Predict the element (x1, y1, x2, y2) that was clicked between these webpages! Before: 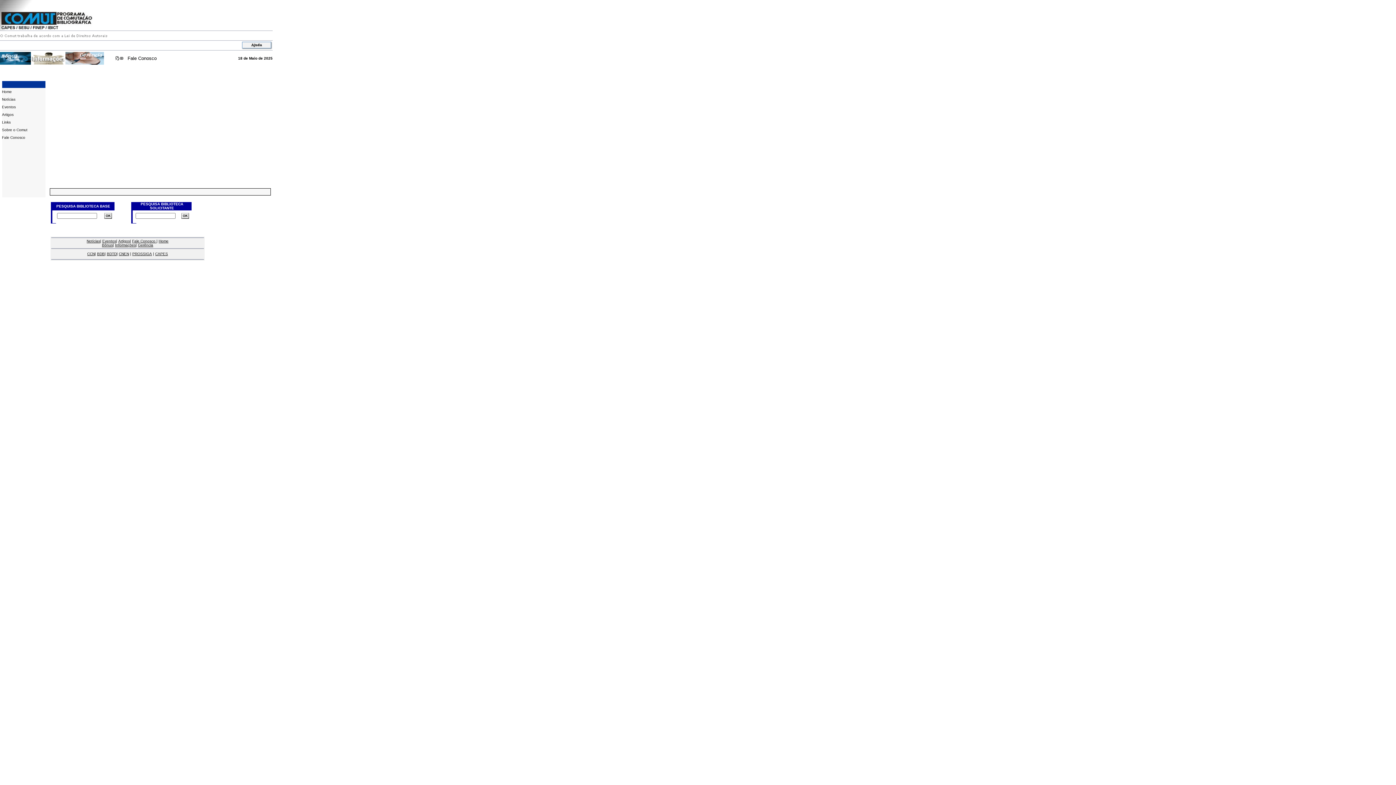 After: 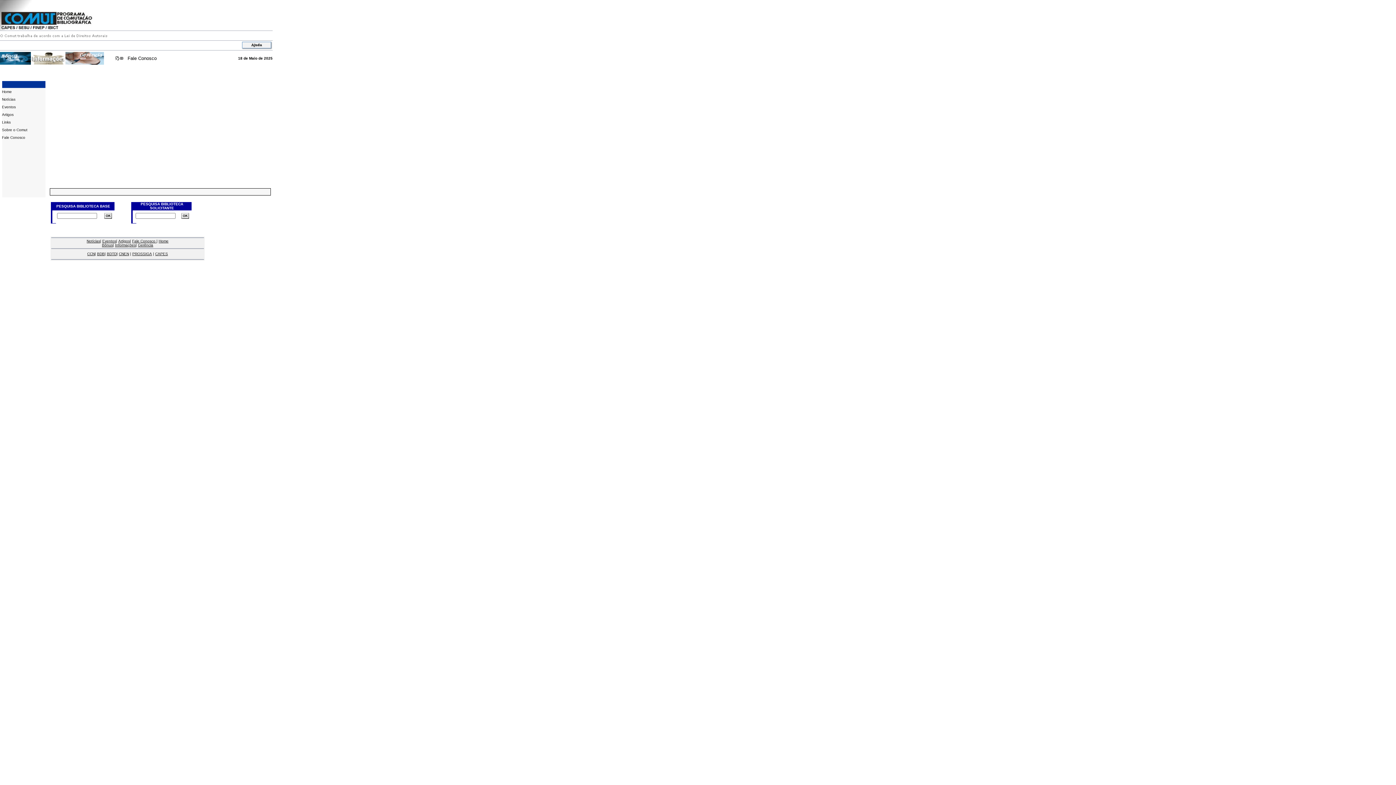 Action: label: Sobre o Comut bbox: (2, 128, 27, 132)